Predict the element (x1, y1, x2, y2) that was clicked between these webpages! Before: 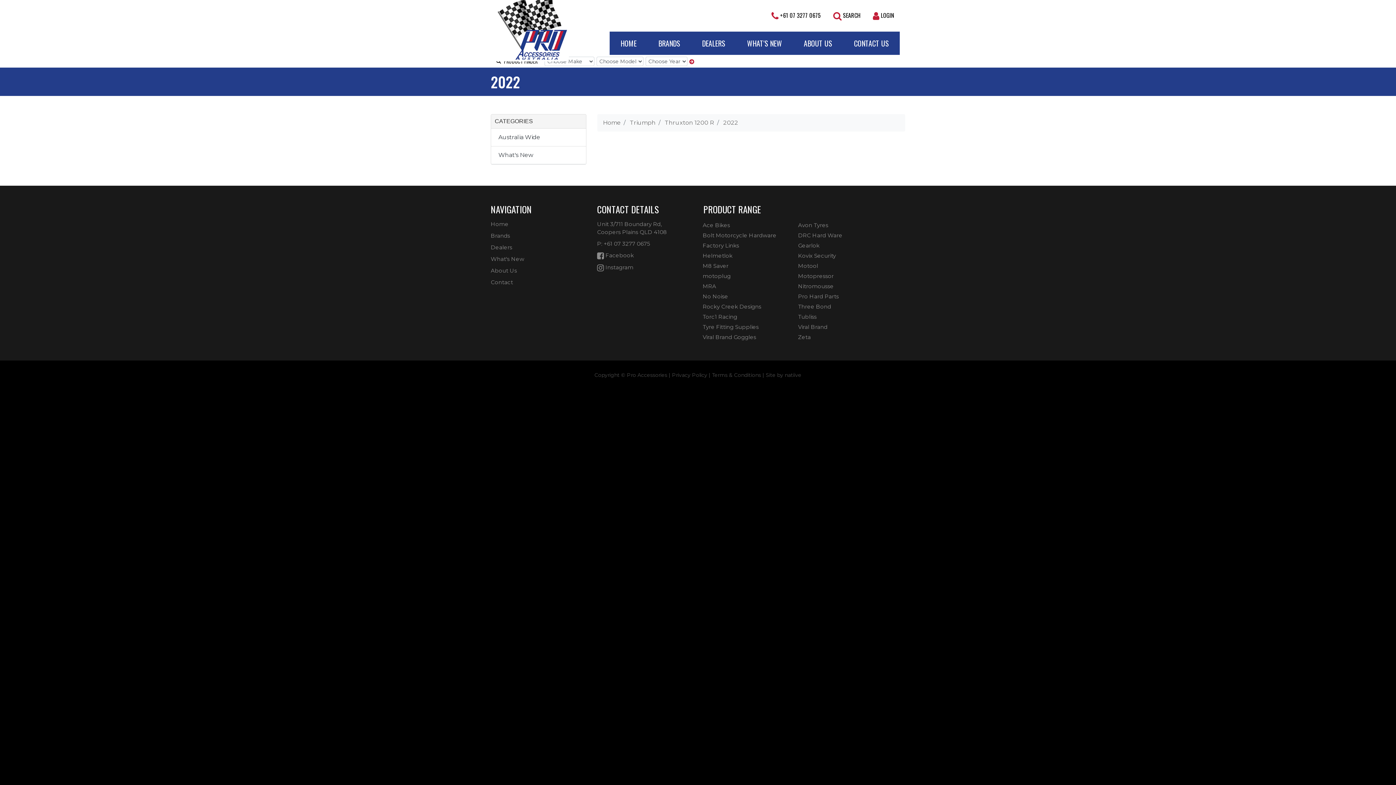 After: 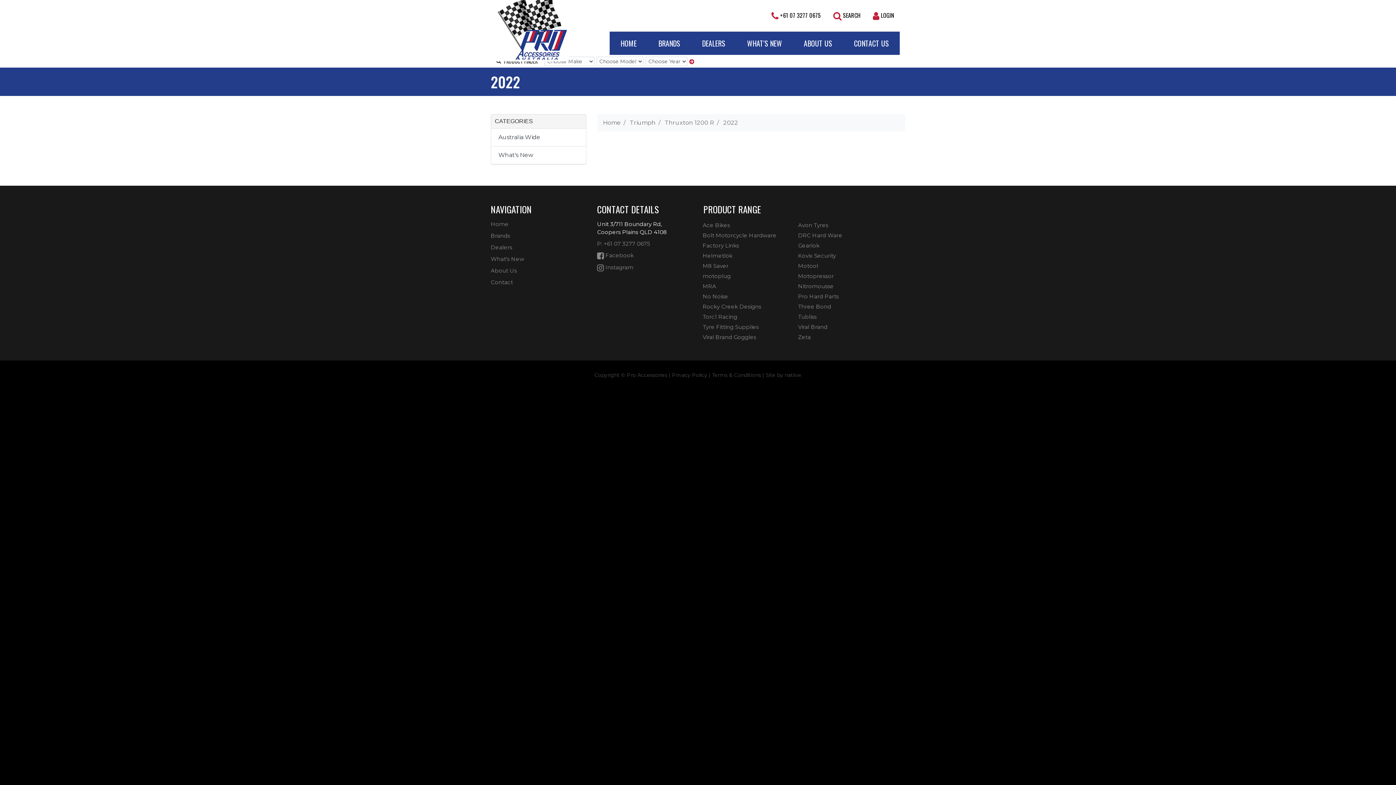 Action: bbox: (597, 220, 692, 236) label: Unit 3/711 Boundary Rd,
Coopers Plains QLD 4108